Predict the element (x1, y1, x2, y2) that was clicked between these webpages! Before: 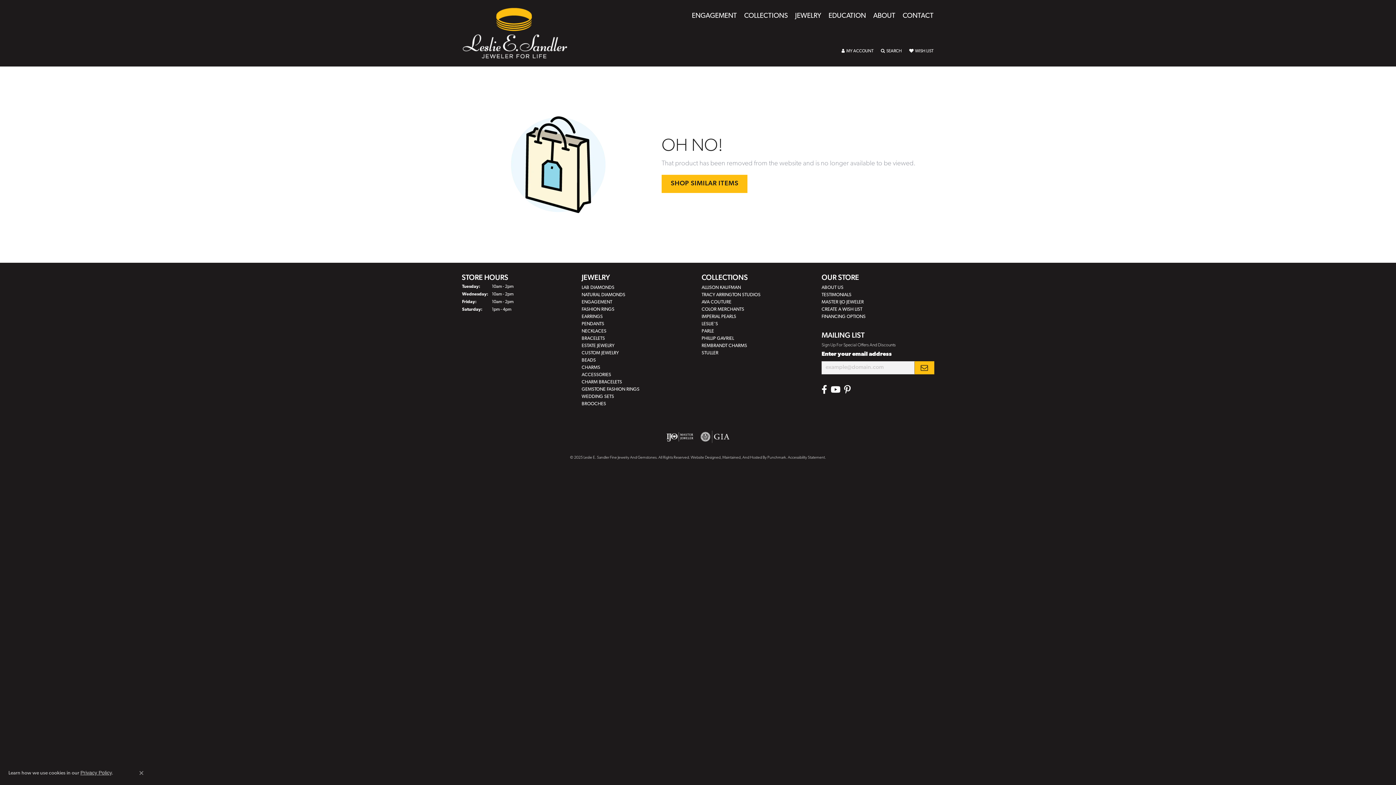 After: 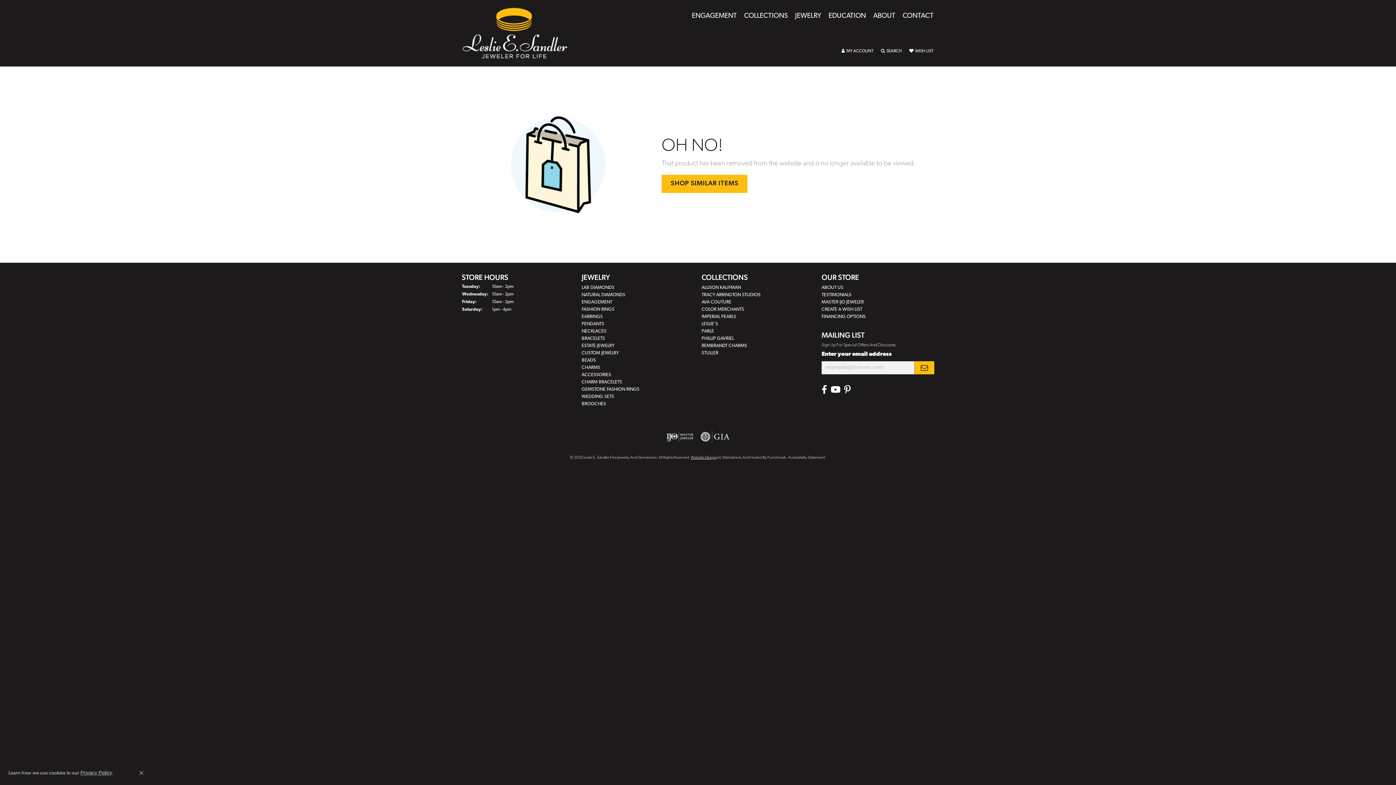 Action: label: Website designer bbox: (690, 455, 716, 459)